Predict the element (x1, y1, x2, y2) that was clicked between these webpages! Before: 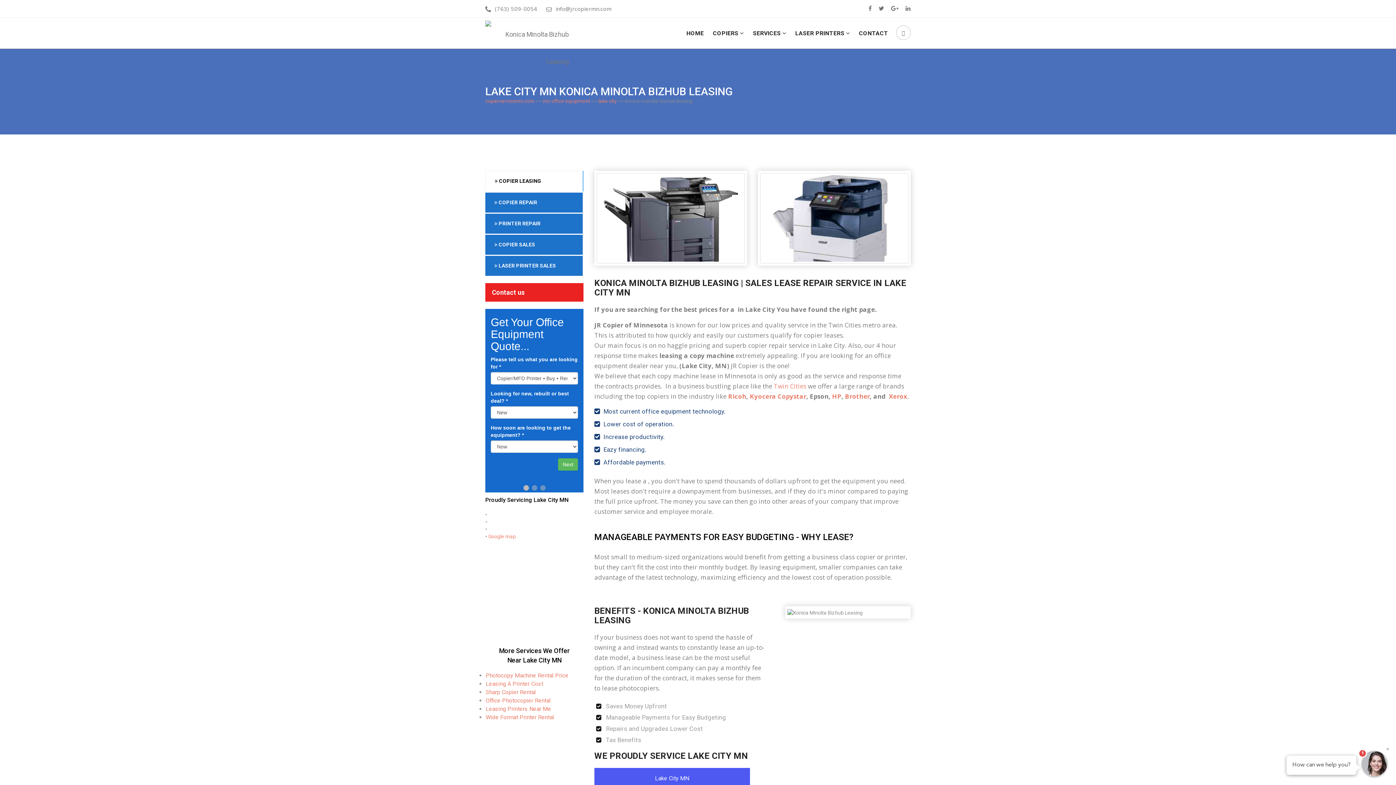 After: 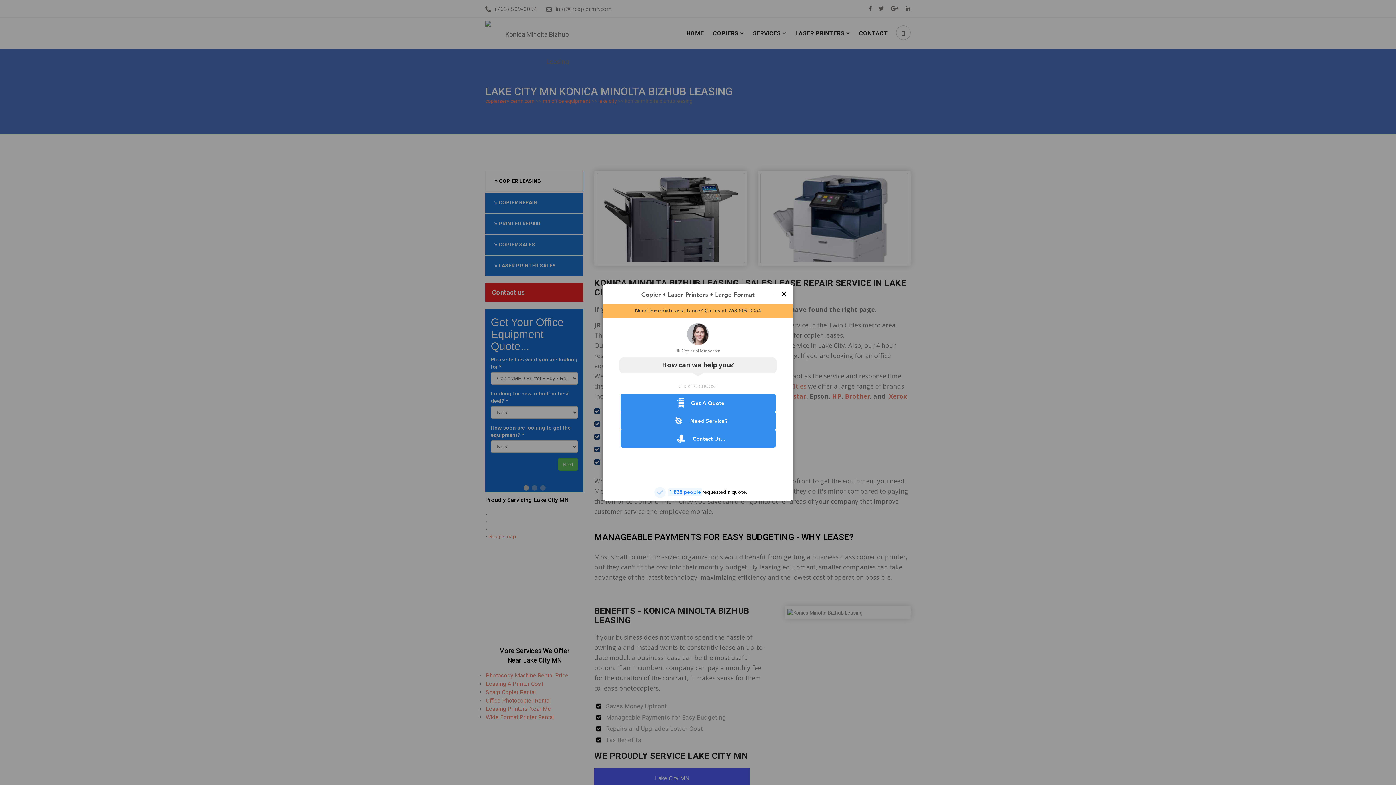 Action: label: (763) 509-0054 bbox: (485, 5, 537, 12)